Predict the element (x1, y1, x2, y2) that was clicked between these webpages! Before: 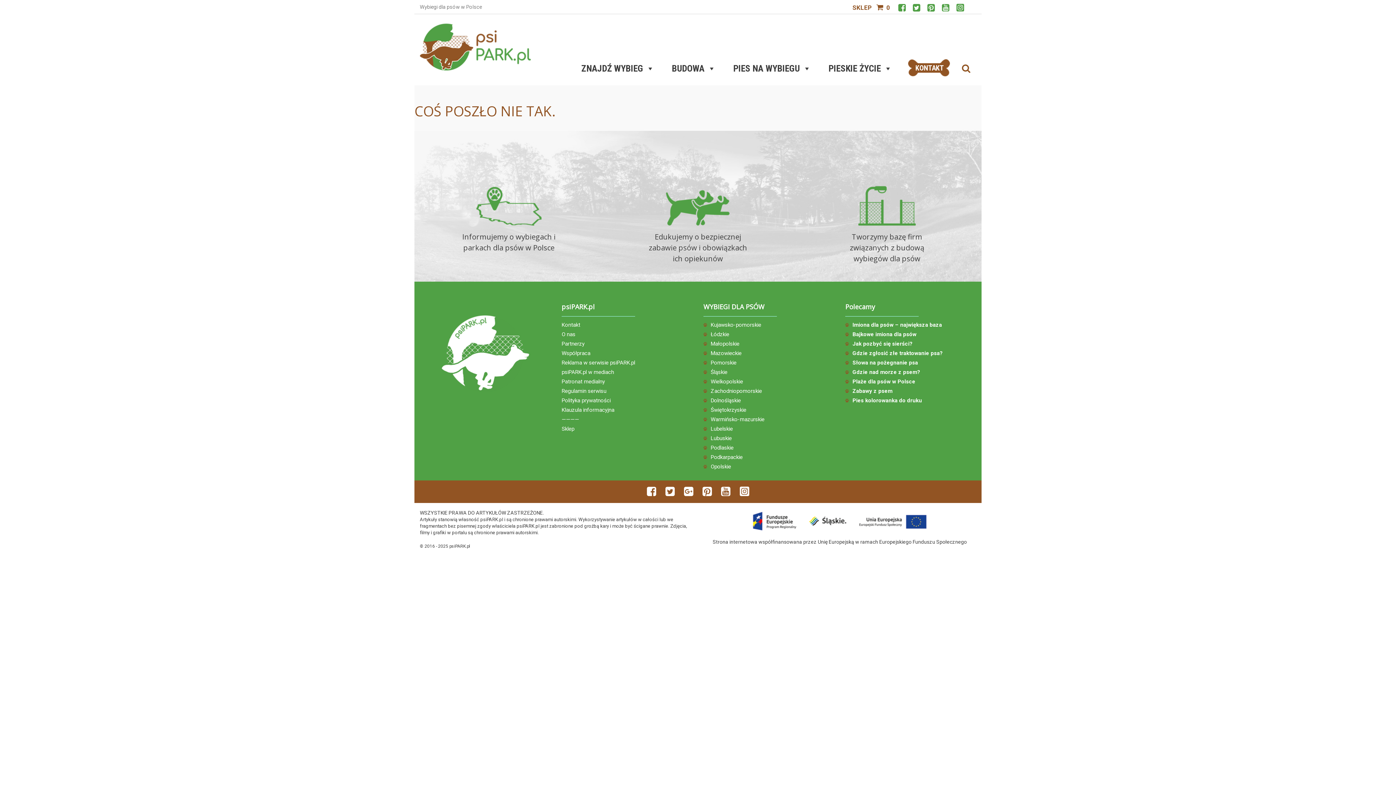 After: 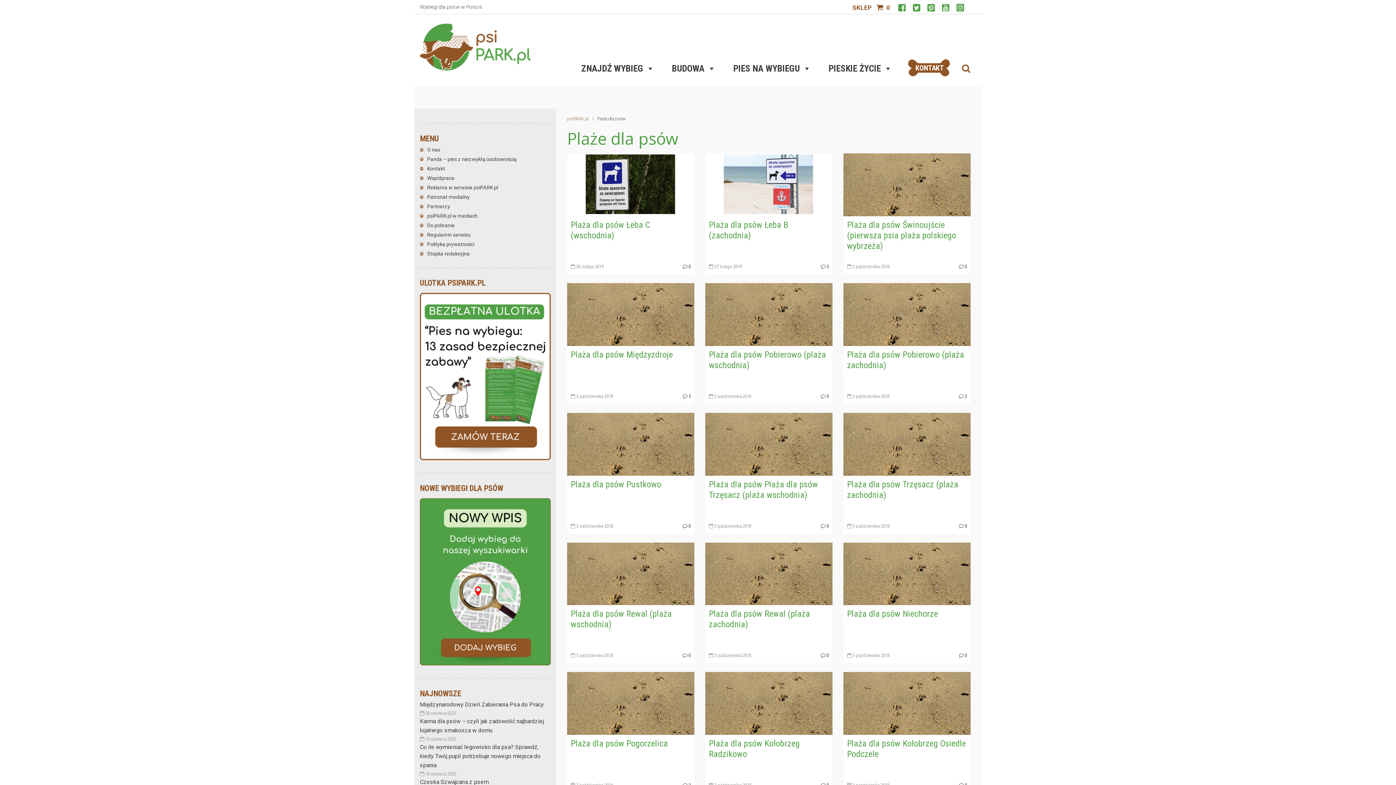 Action: bbox: (852, 377, 976, 386) label: Plaże dla psów w Polsce